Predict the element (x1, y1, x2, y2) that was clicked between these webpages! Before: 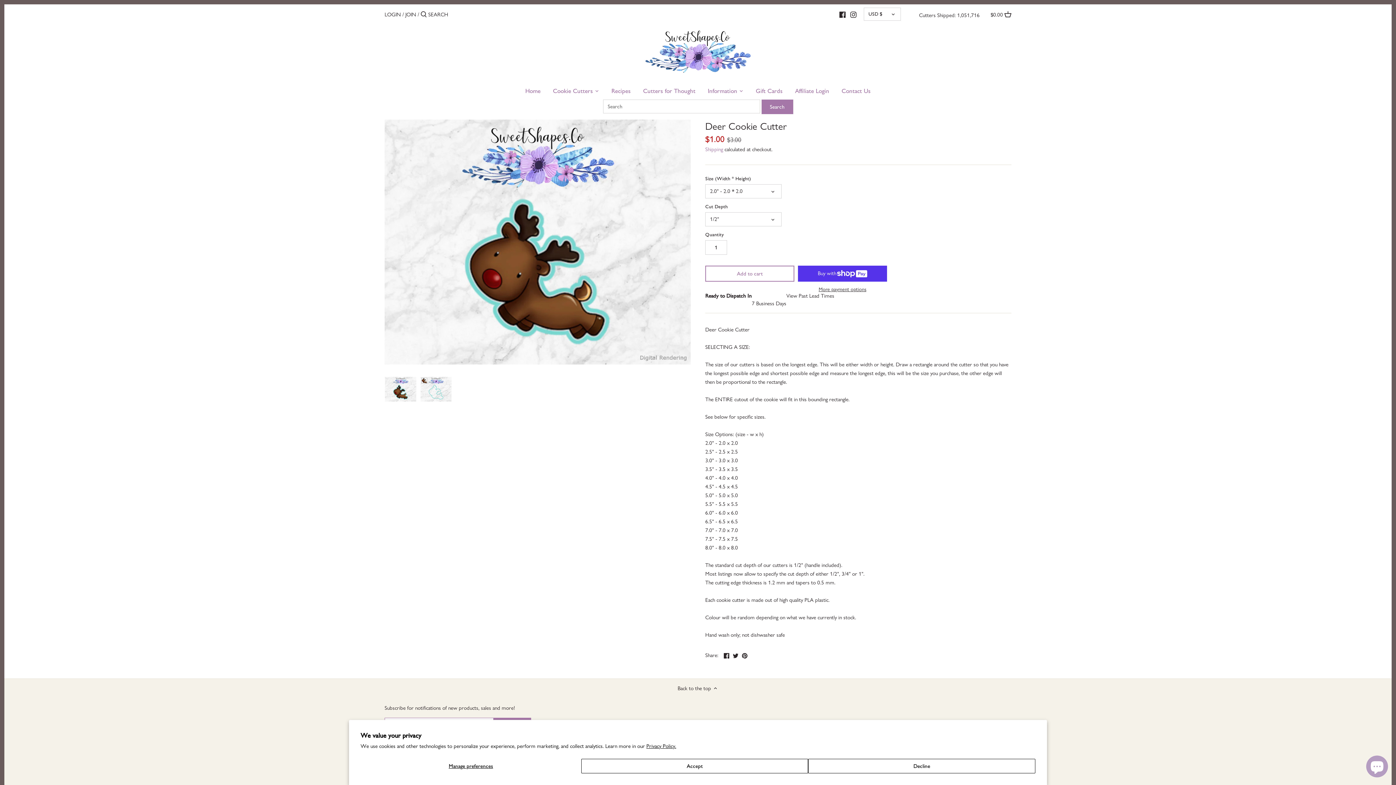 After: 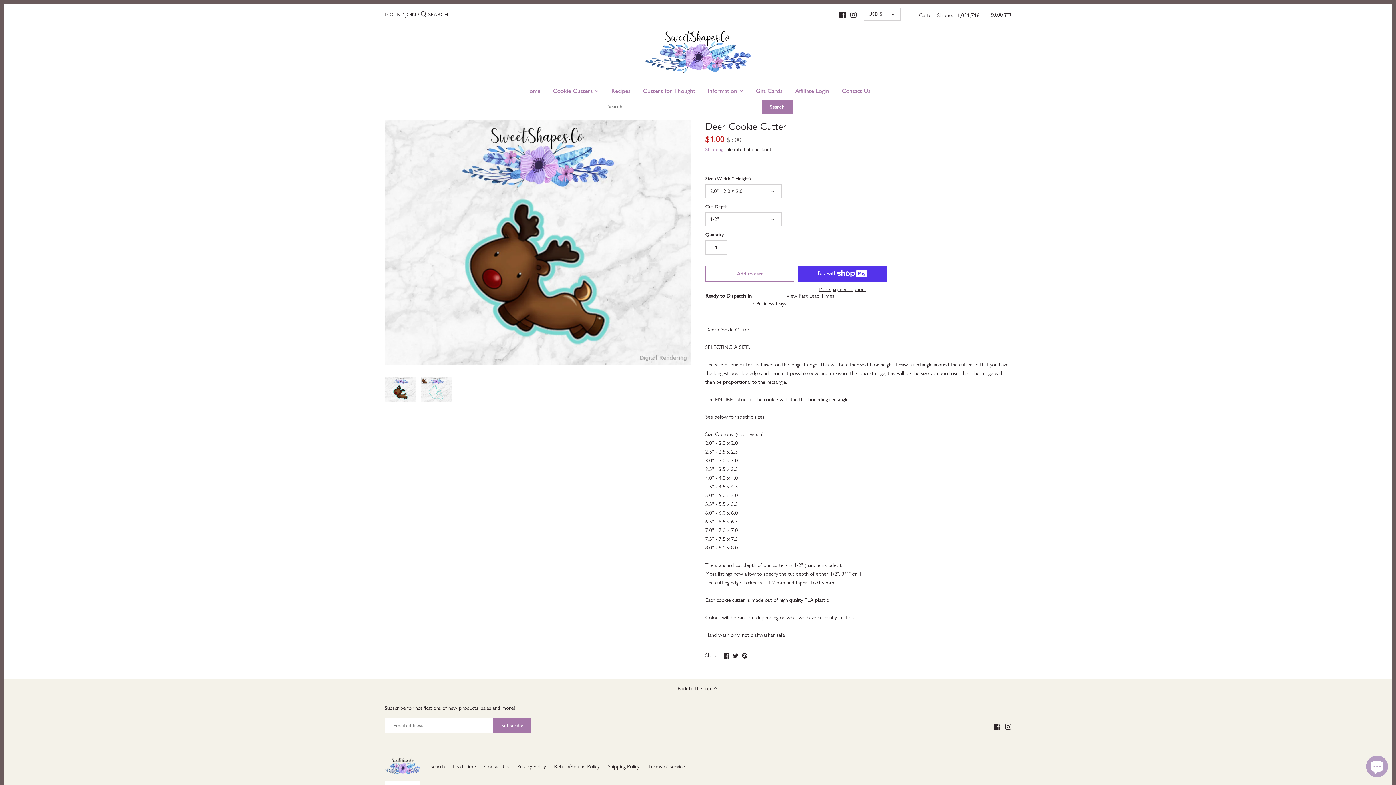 Action: bbox: (581, 759, 808, 773) label: Accept